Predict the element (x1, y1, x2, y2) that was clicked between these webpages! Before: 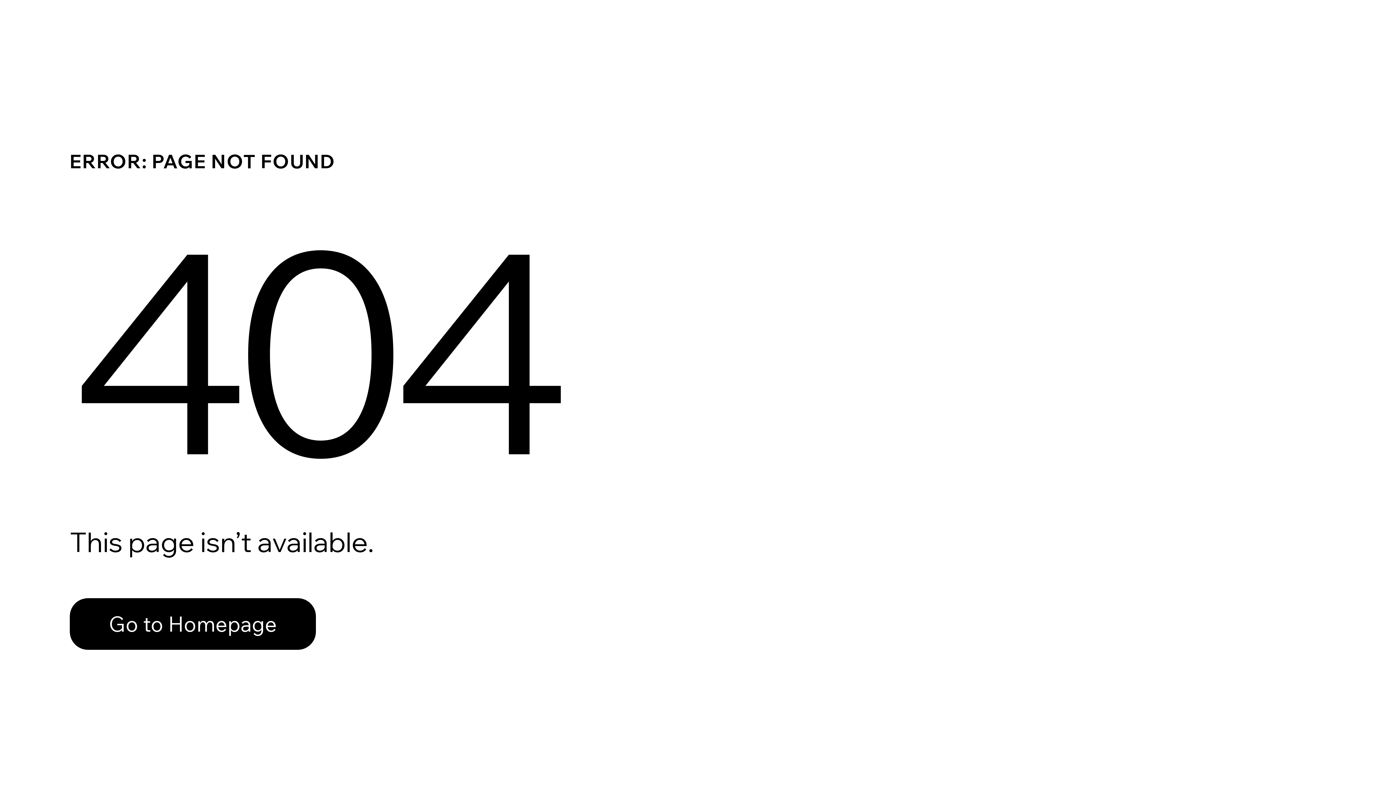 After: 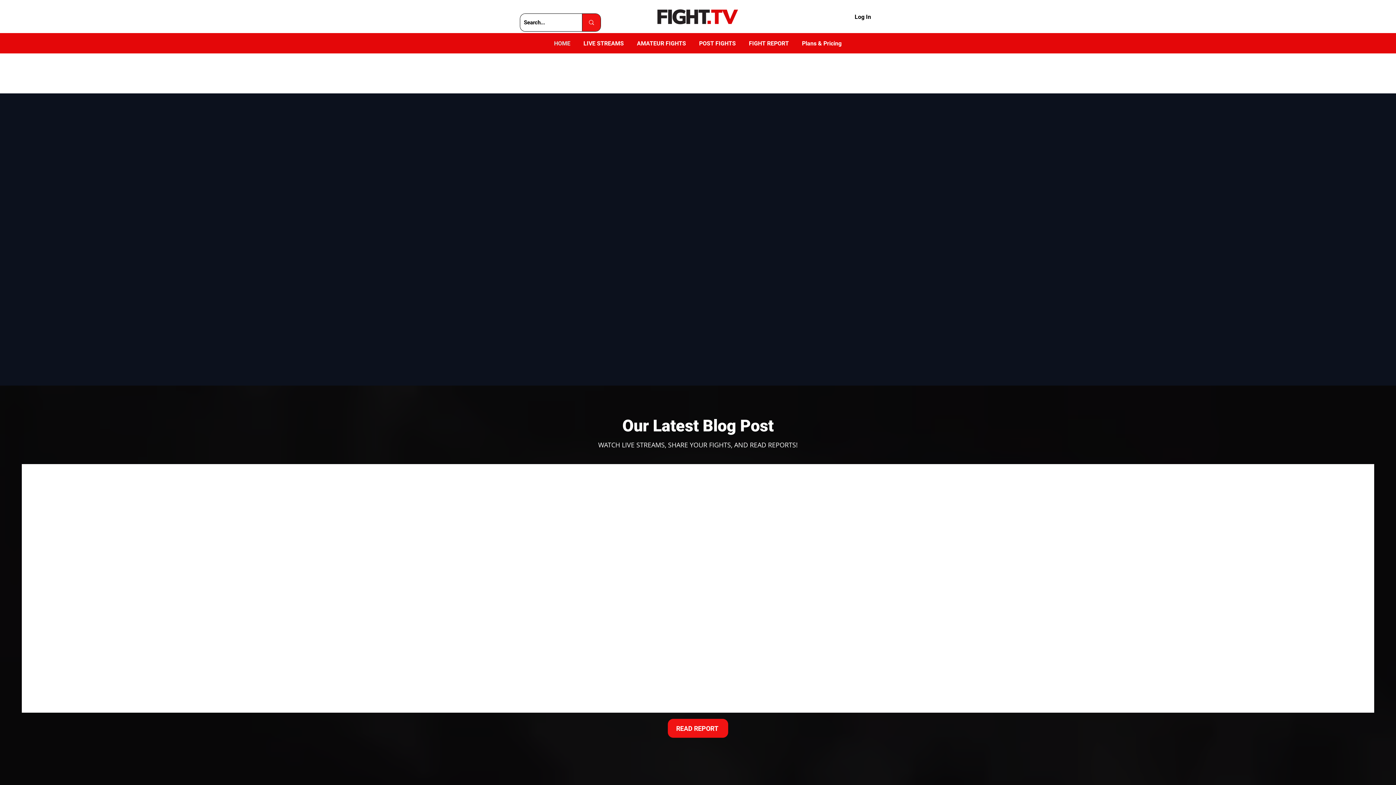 Action: label: Go to Homepage bbox: (69, 598, 316, 650)